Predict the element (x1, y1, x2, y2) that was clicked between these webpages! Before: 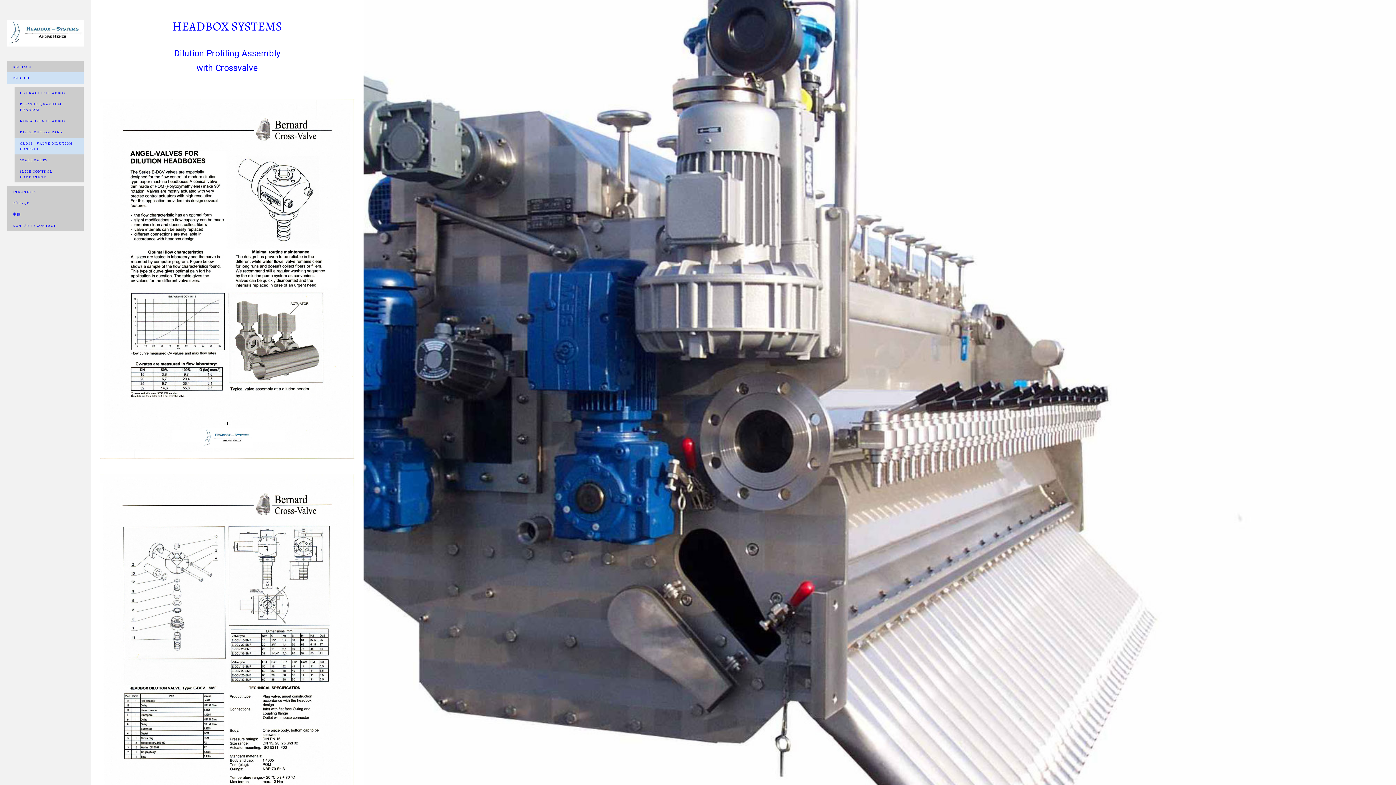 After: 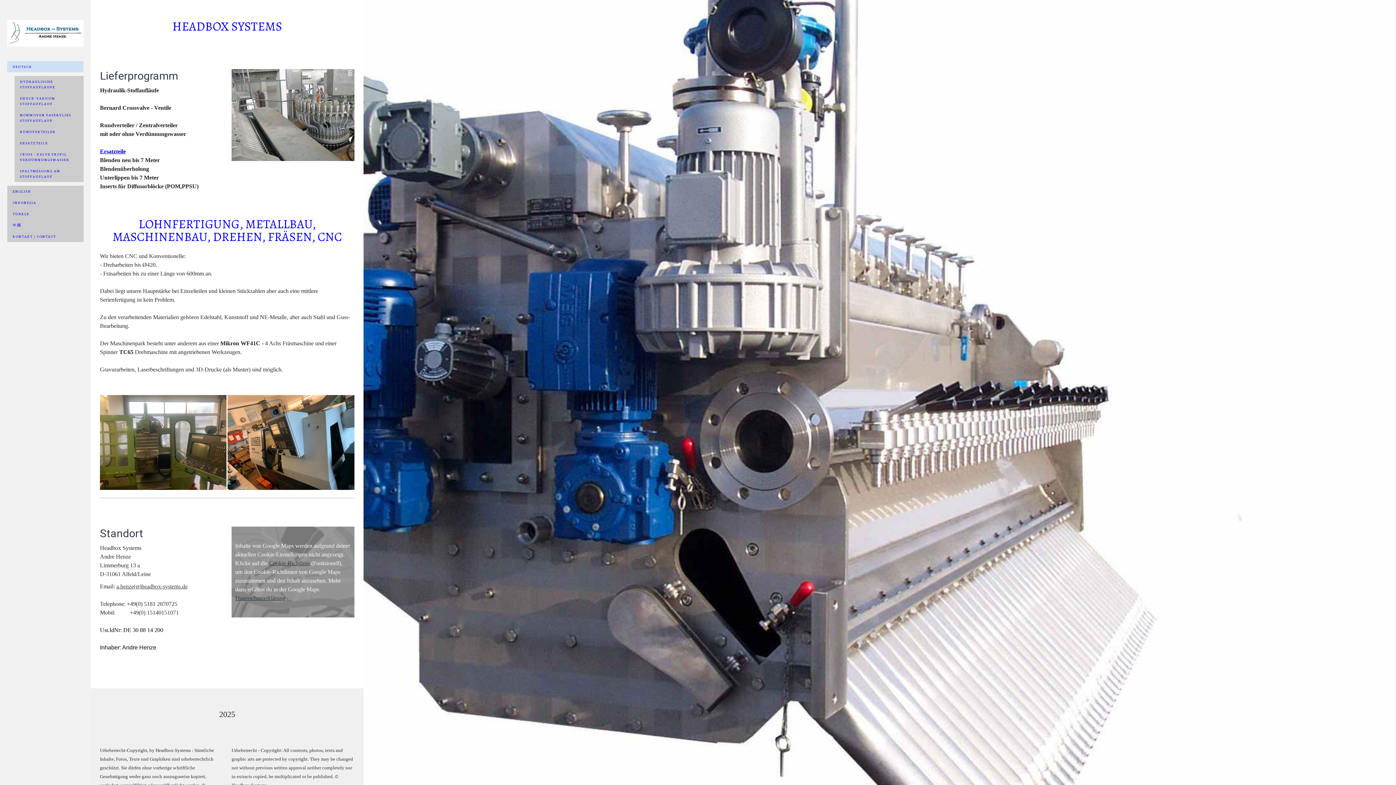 Action: bbox: (7, 61, 83, 72) label: DEUTSCH